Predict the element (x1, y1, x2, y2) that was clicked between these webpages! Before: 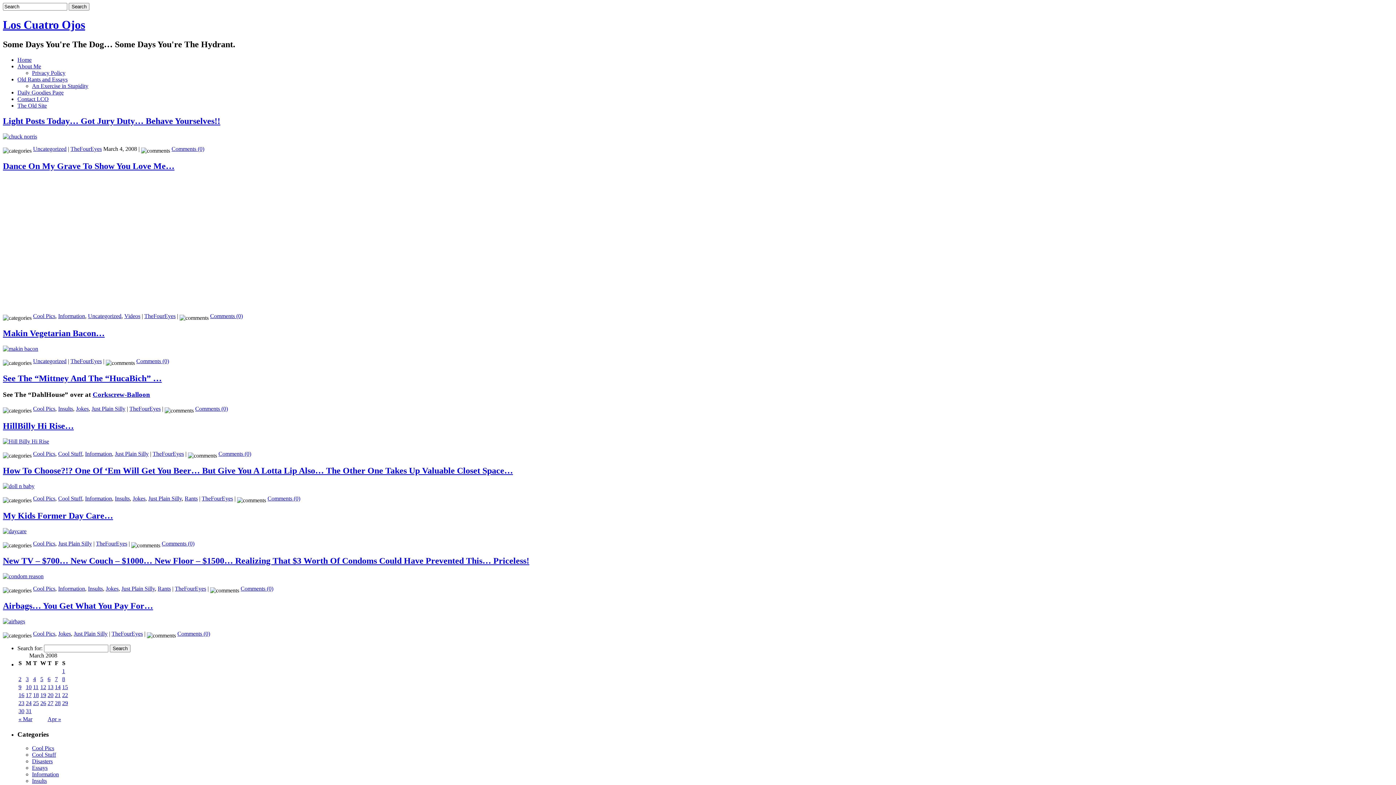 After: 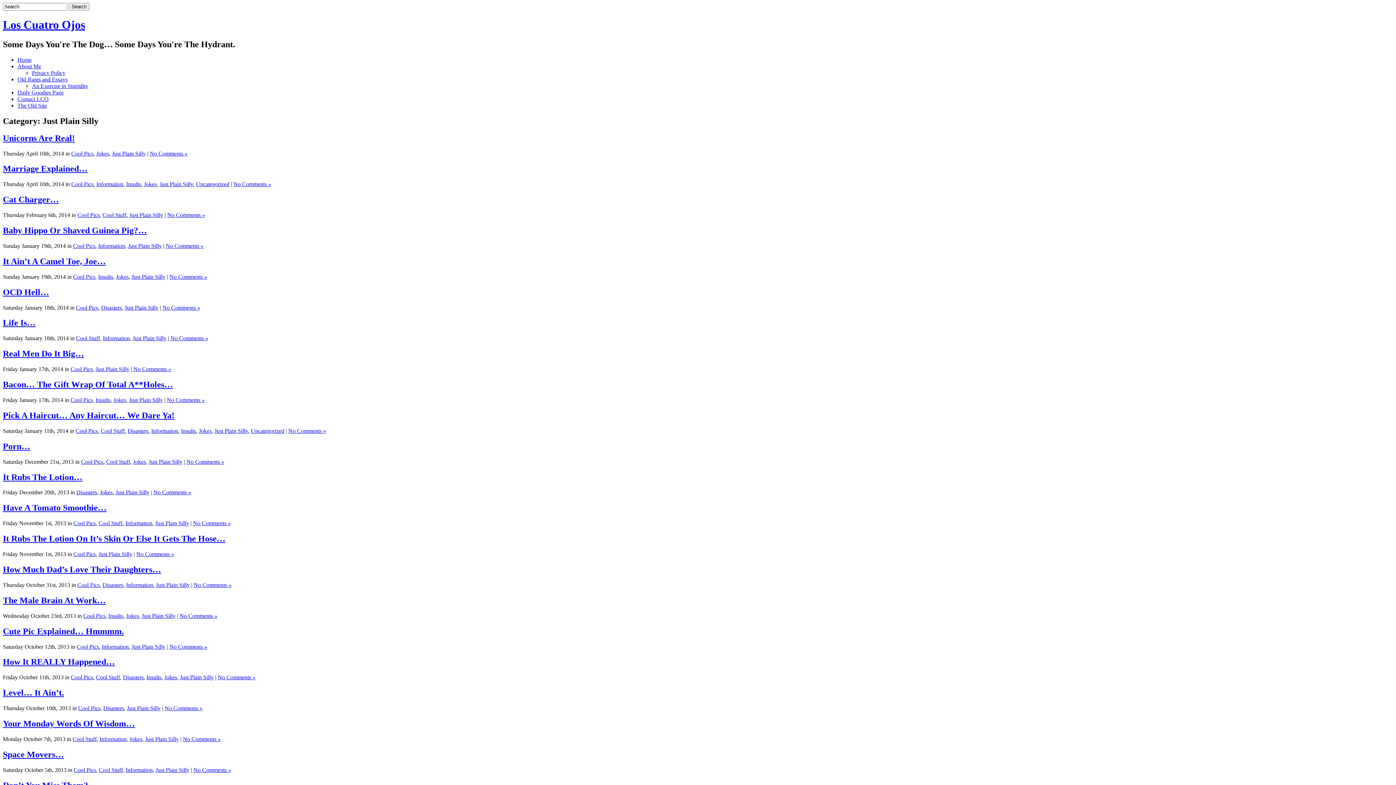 Action: bbox: (114, 450, 148, 456) label: Just Plain Silly